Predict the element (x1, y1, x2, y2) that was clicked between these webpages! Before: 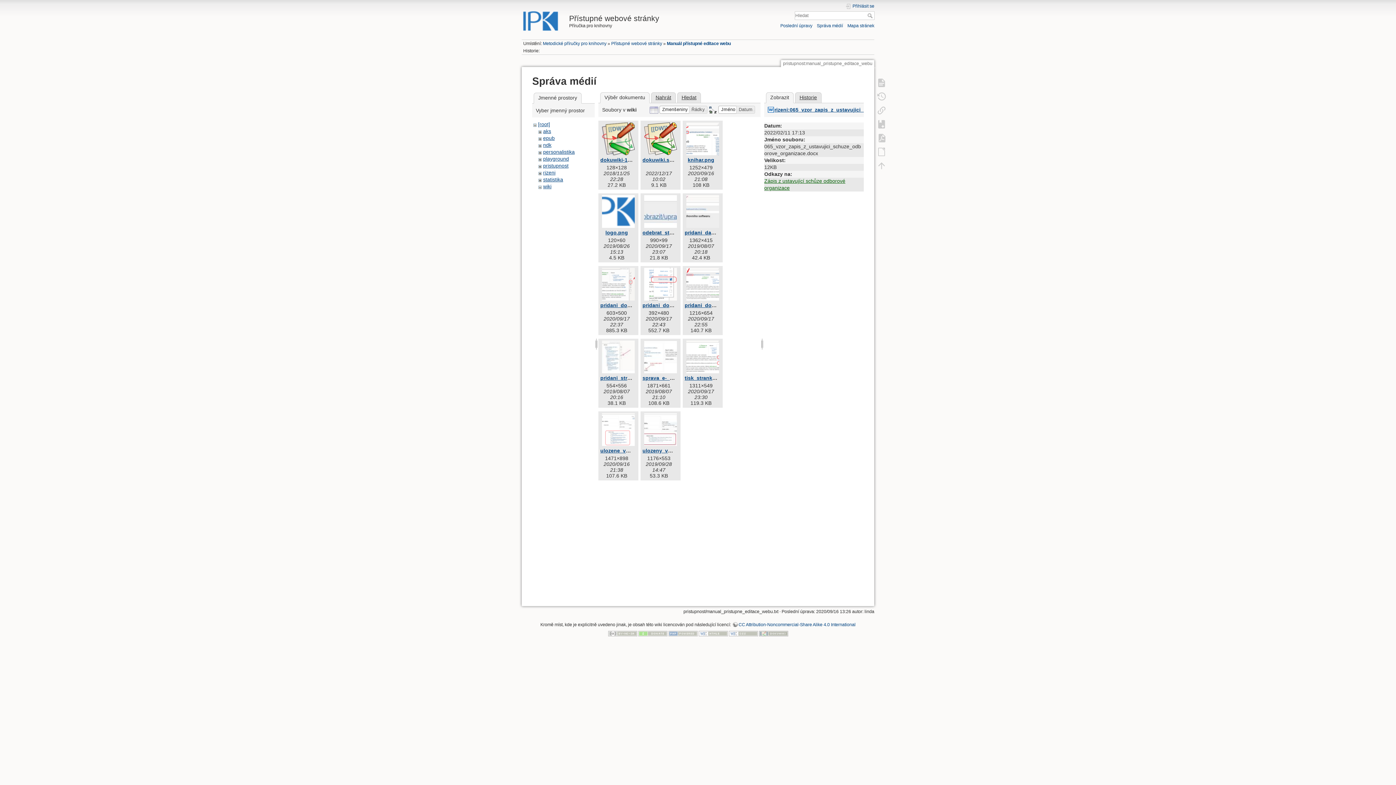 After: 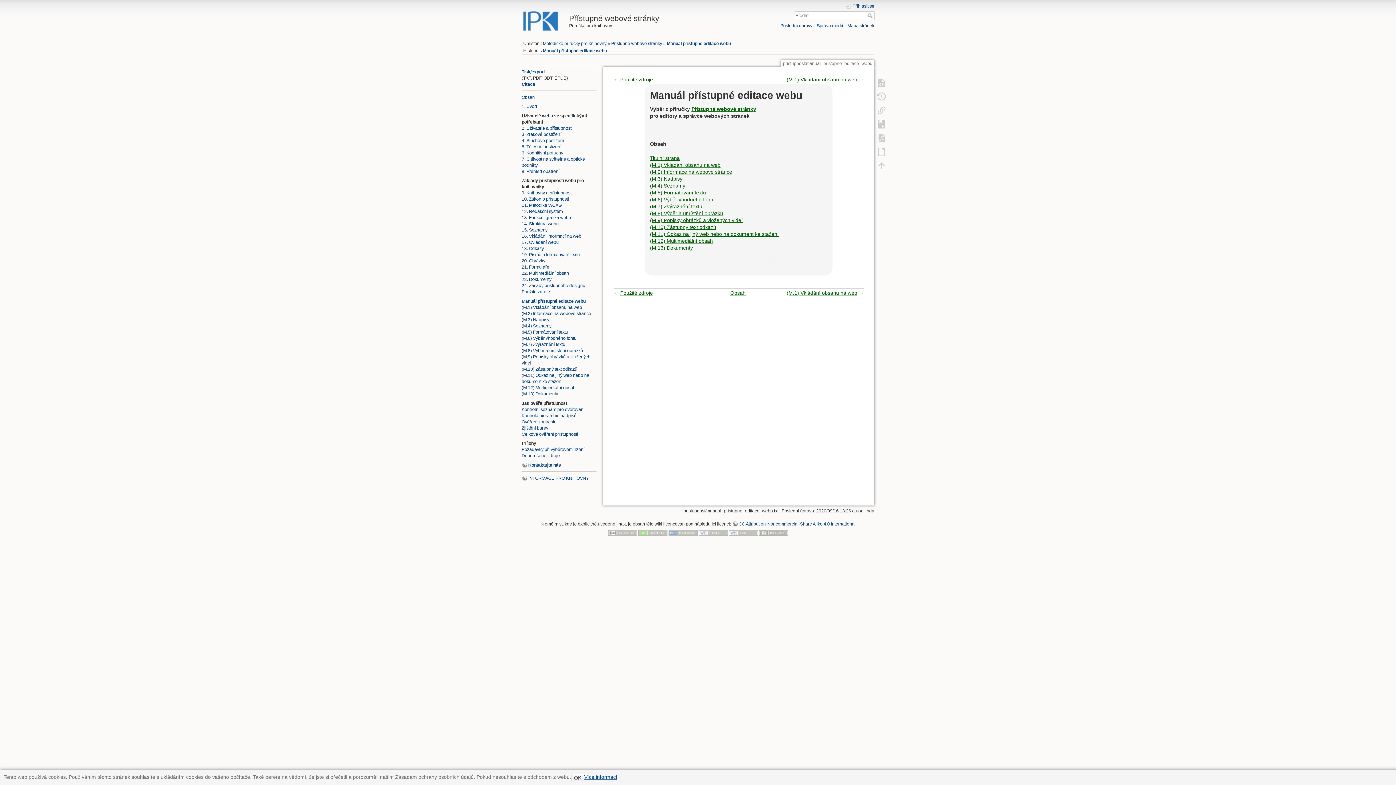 Action: bbox: (867, 13, 874, 18) label: Hledat